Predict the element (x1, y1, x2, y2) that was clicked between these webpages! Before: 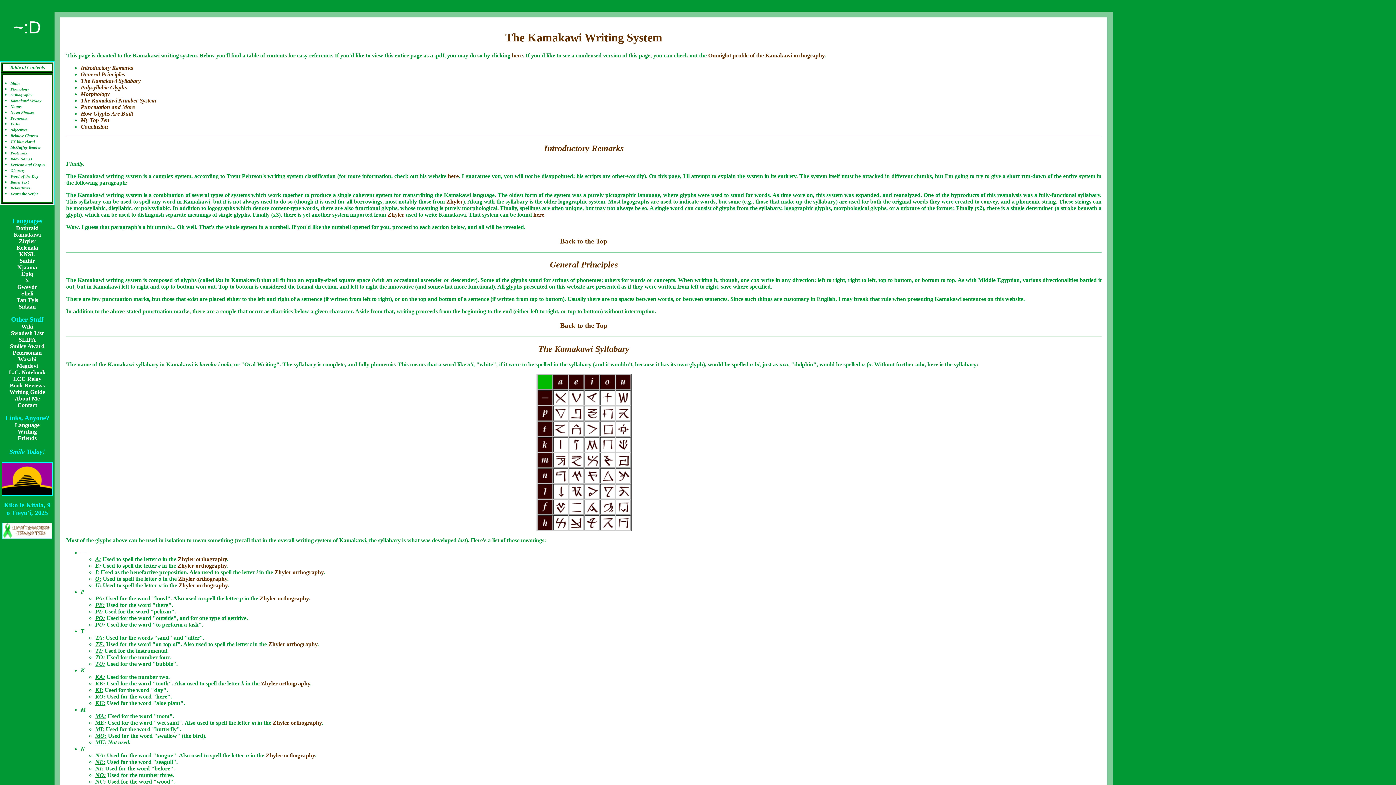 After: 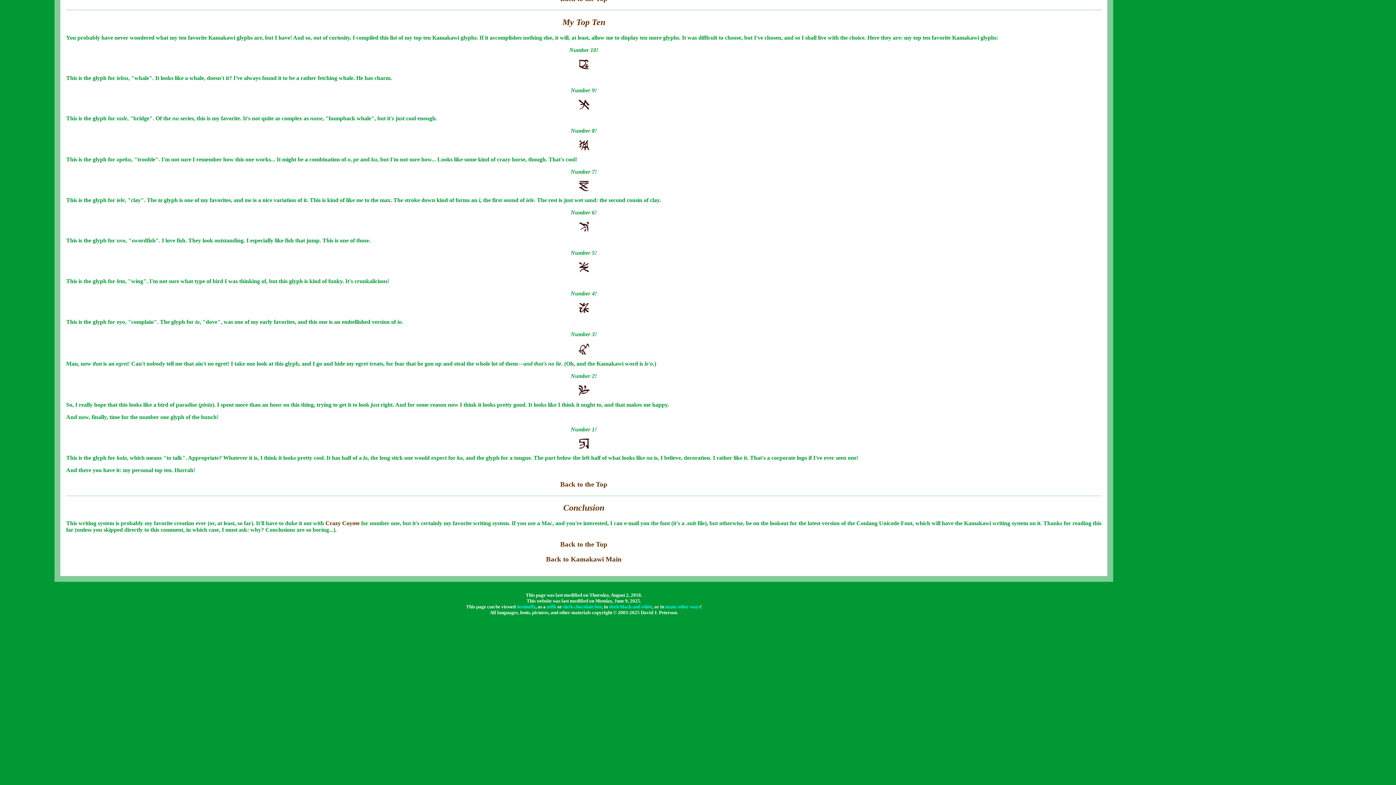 Action: label: Conclusion bbox: (80, 123, 108, 129)